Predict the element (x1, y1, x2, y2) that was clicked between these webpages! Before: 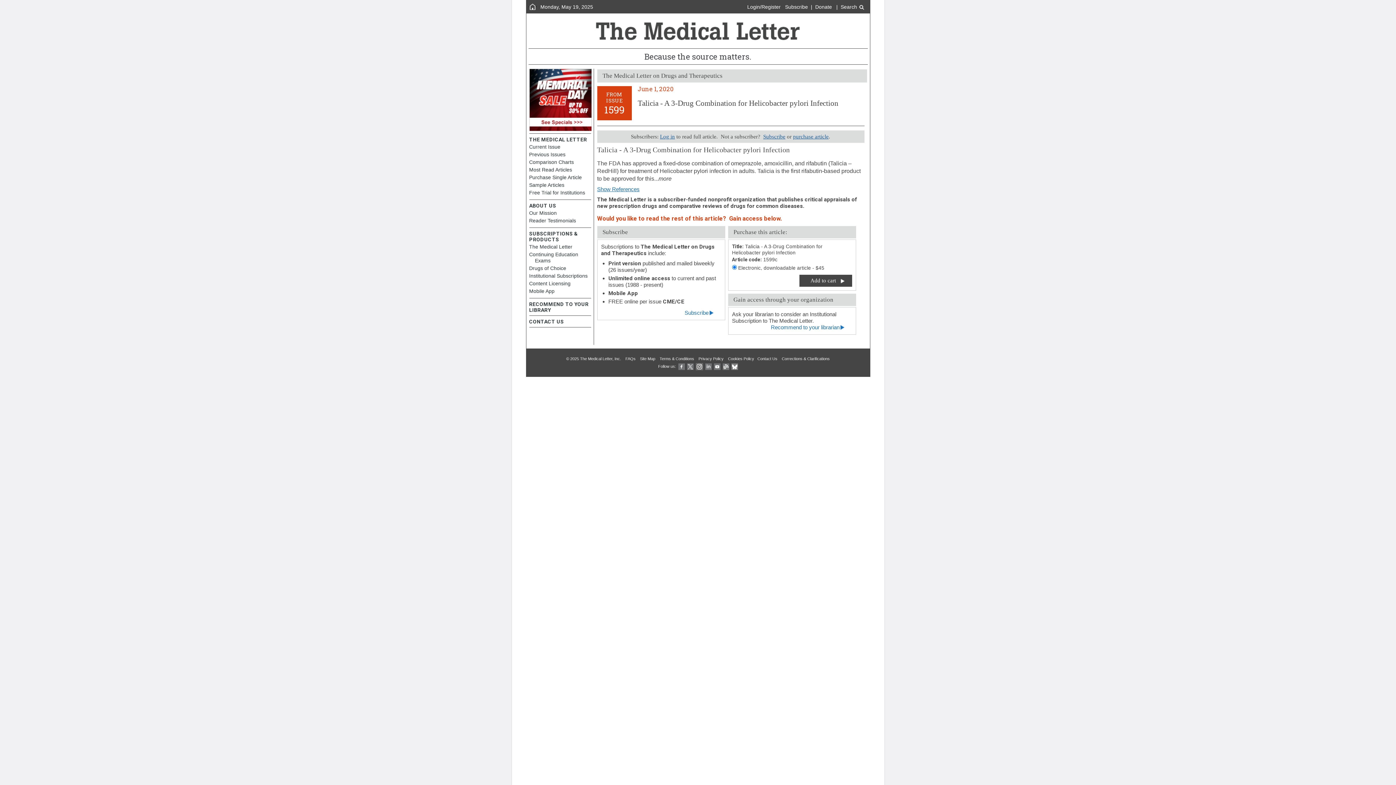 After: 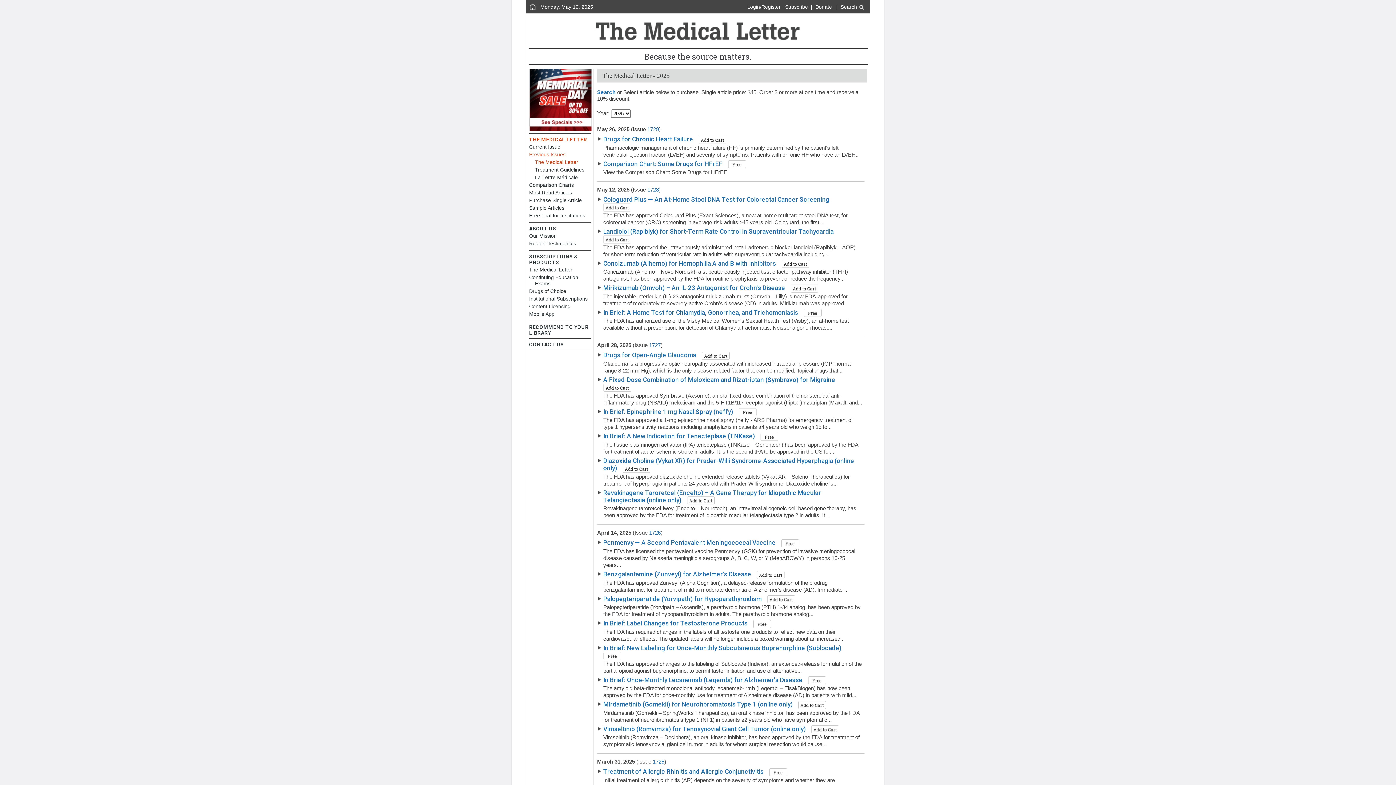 Action: bbox: (529, 150, 591, 158) label: Previous Issues